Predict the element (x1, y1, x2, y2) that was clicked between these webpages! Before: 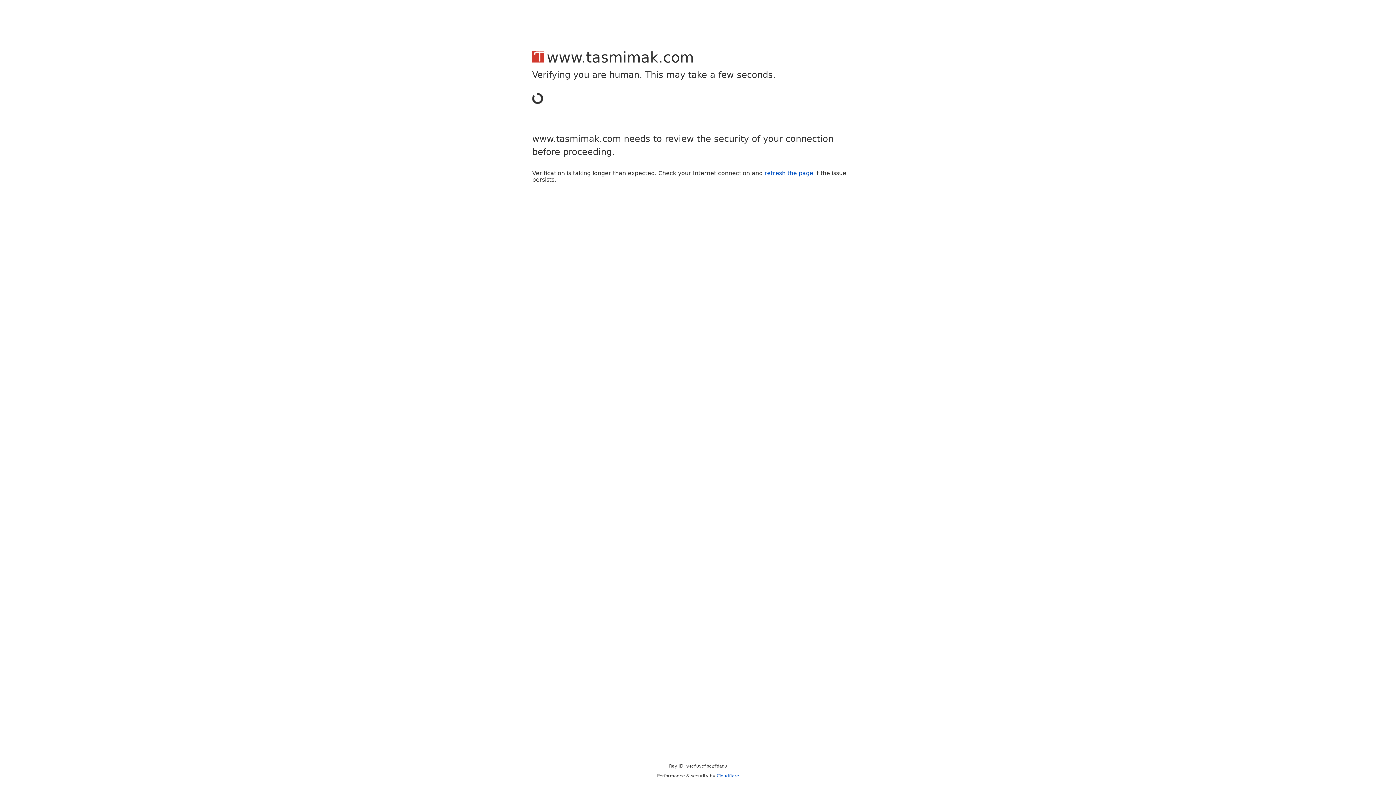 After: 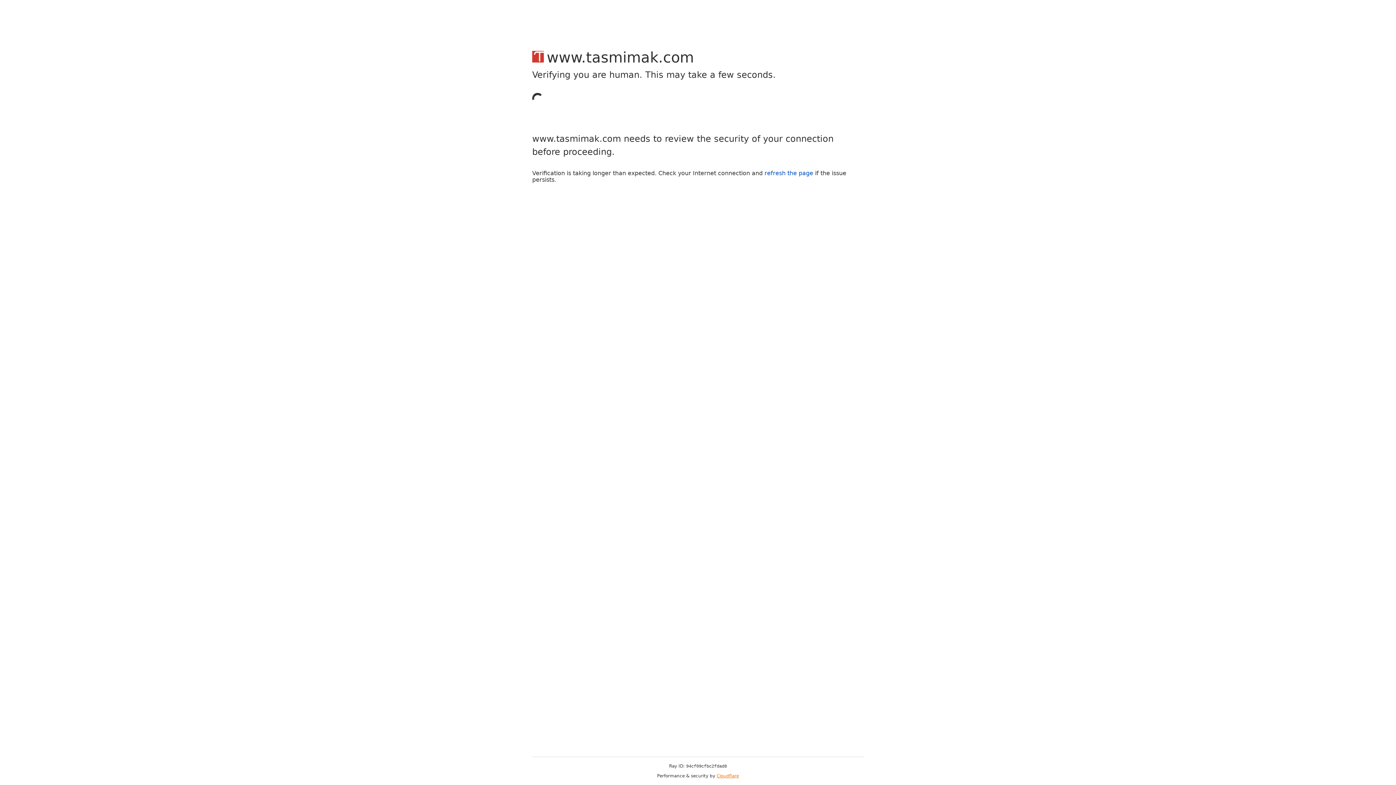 Action: bbox: (716, 773, 739, 778) label: Cloudflare